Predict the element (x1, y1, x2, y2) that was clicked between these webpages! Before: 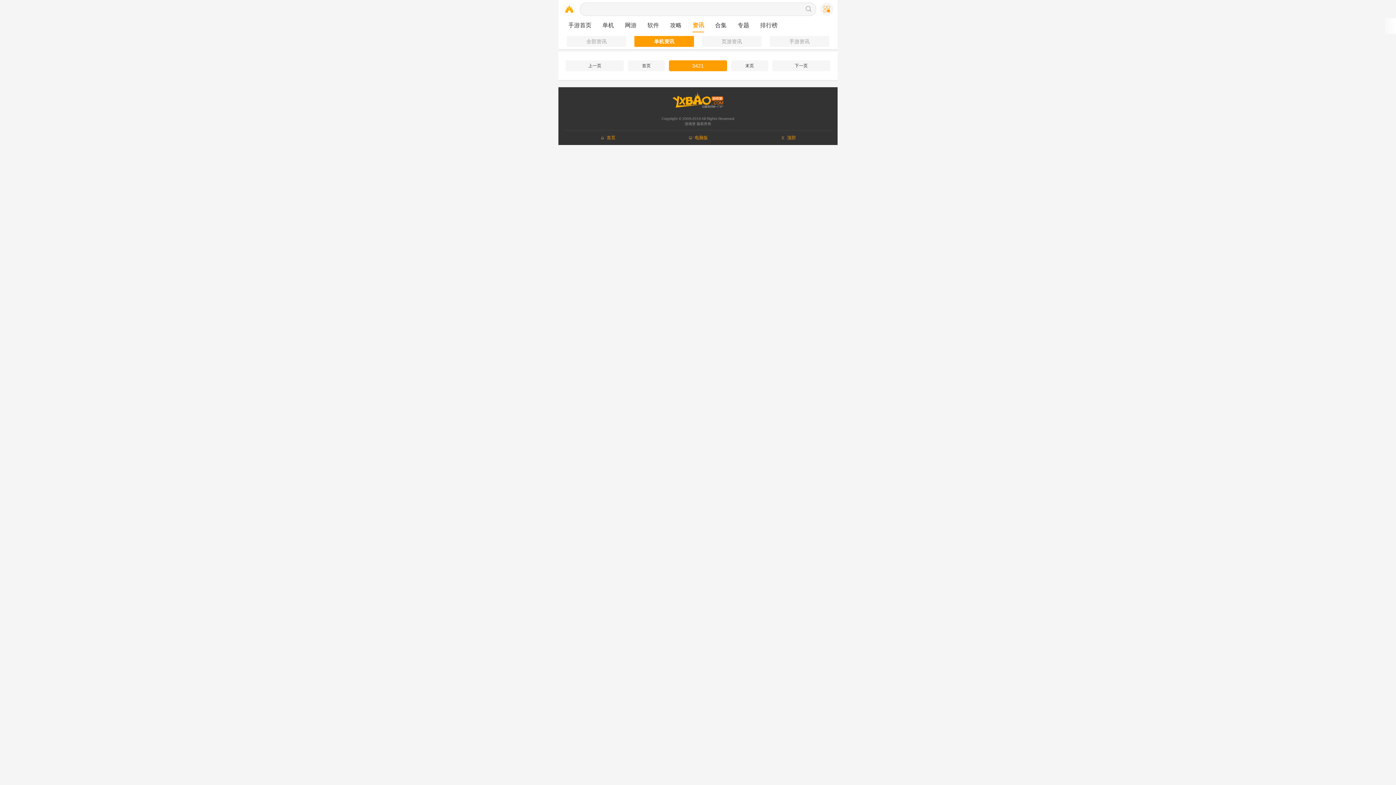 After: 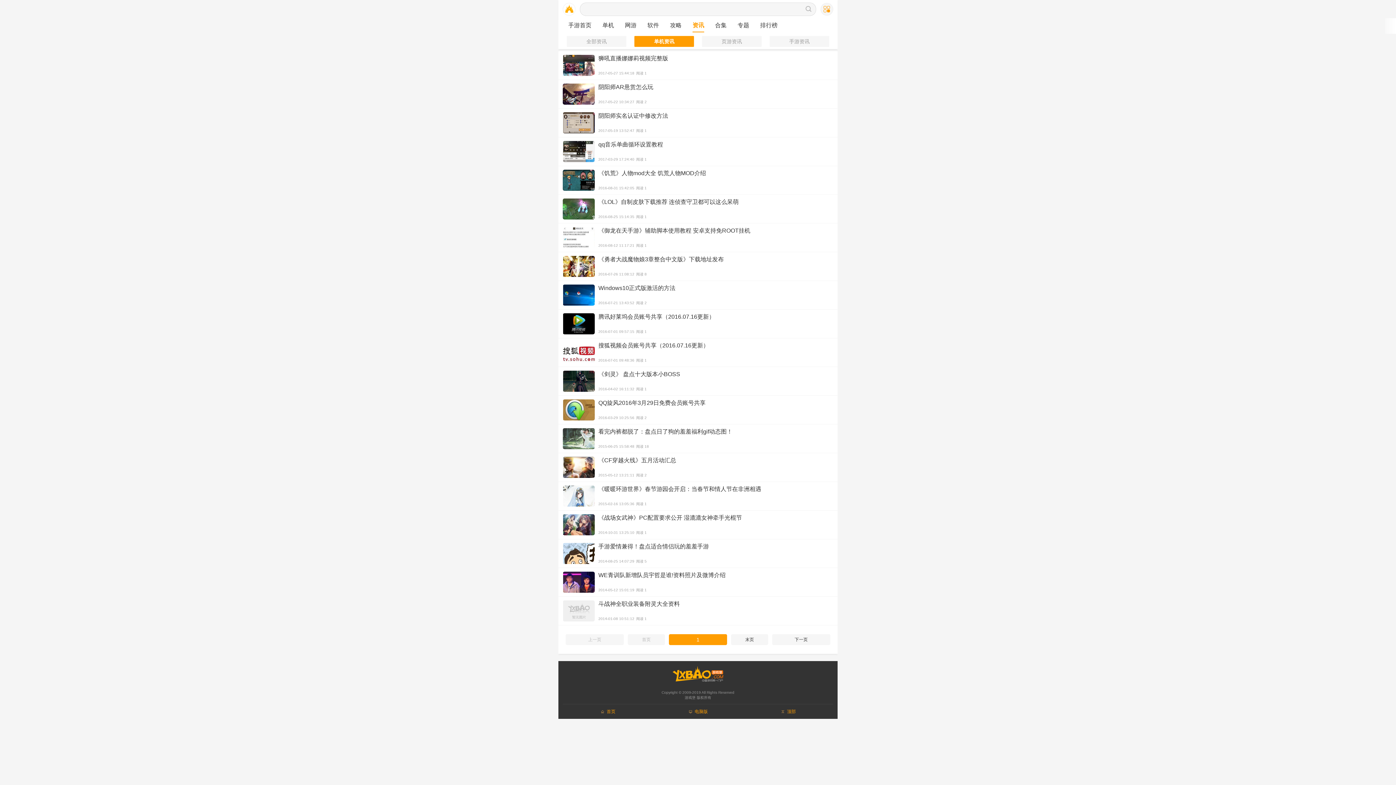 Action: bbox: (634, 36, 694, 46) label: 单机资讯